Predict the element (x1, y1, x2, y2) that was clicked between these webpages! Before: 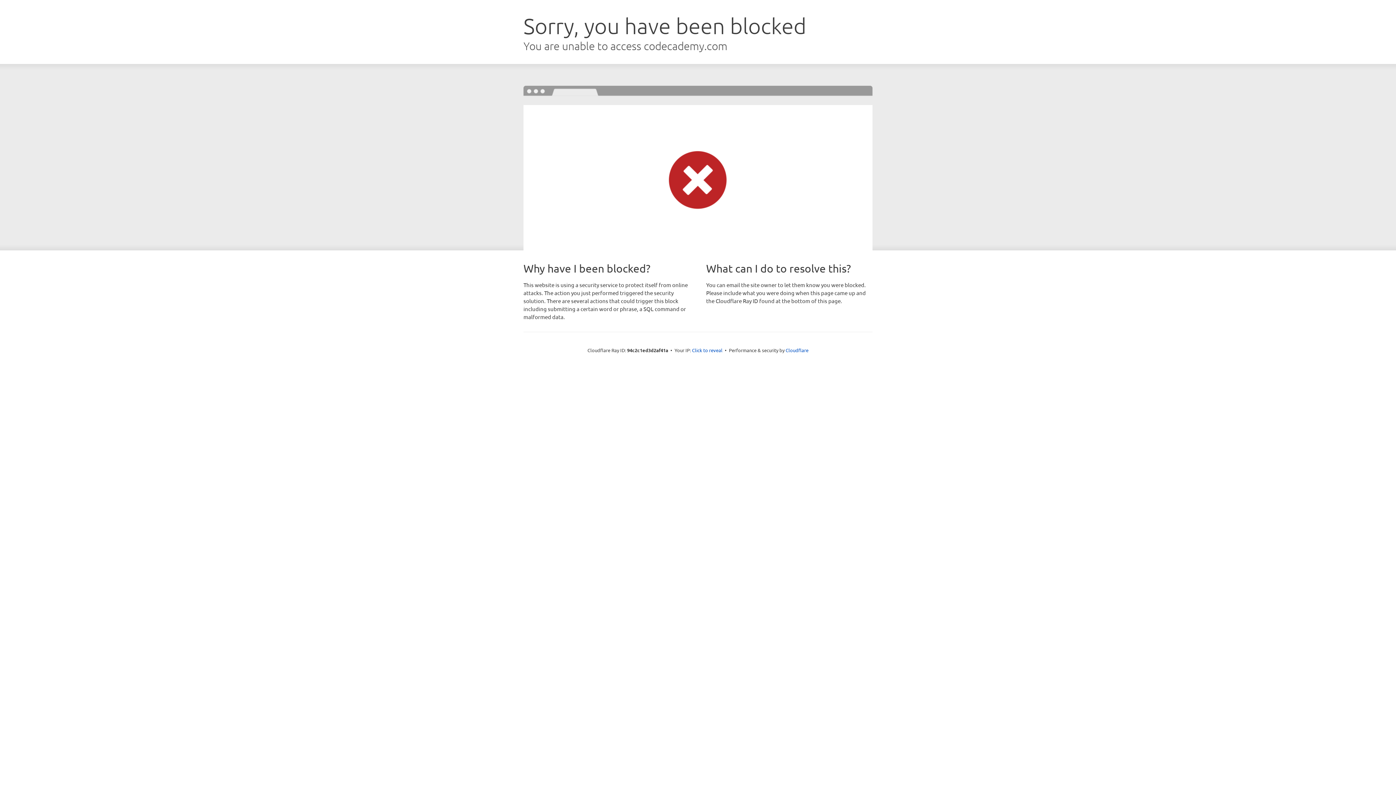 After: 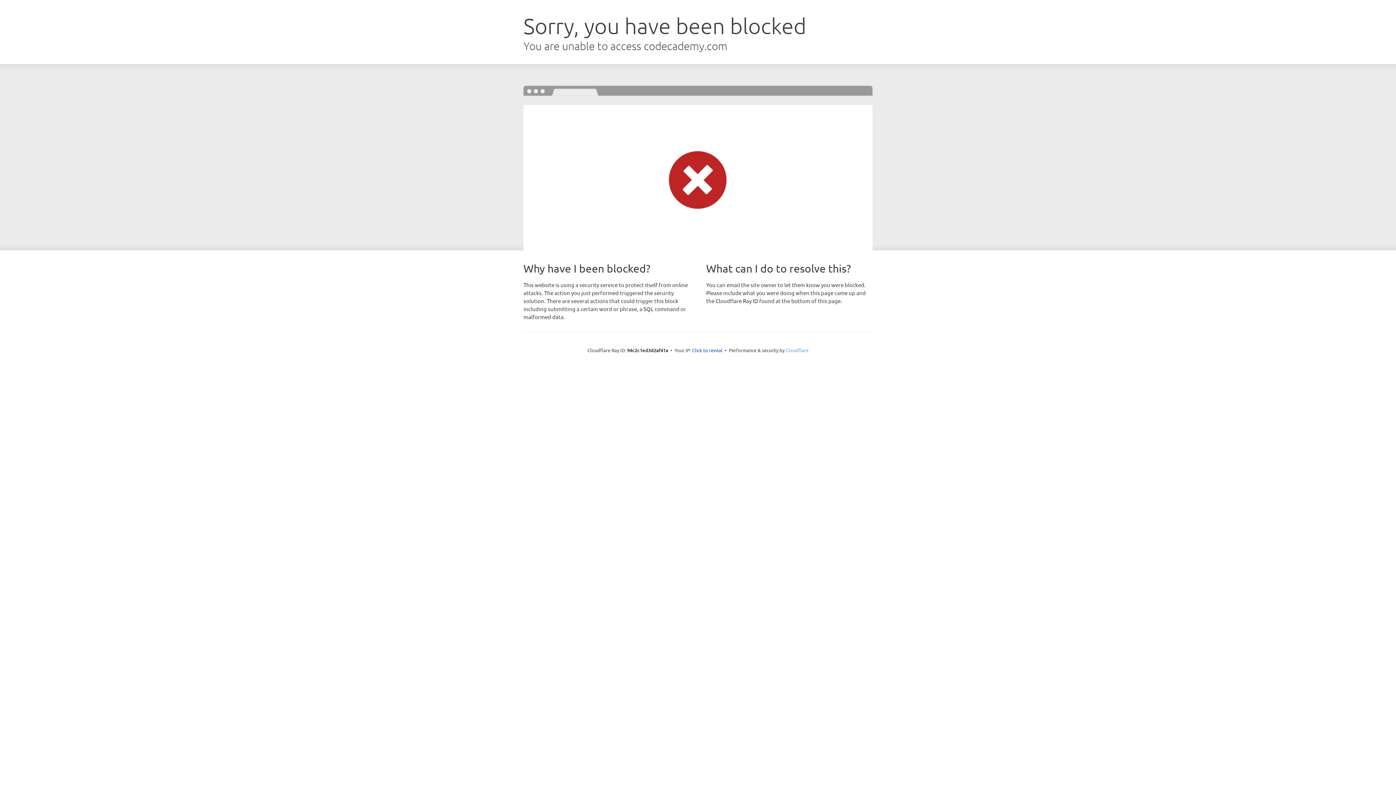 Action: label: Cloudflare bbox: (785, 347, 808, 353)